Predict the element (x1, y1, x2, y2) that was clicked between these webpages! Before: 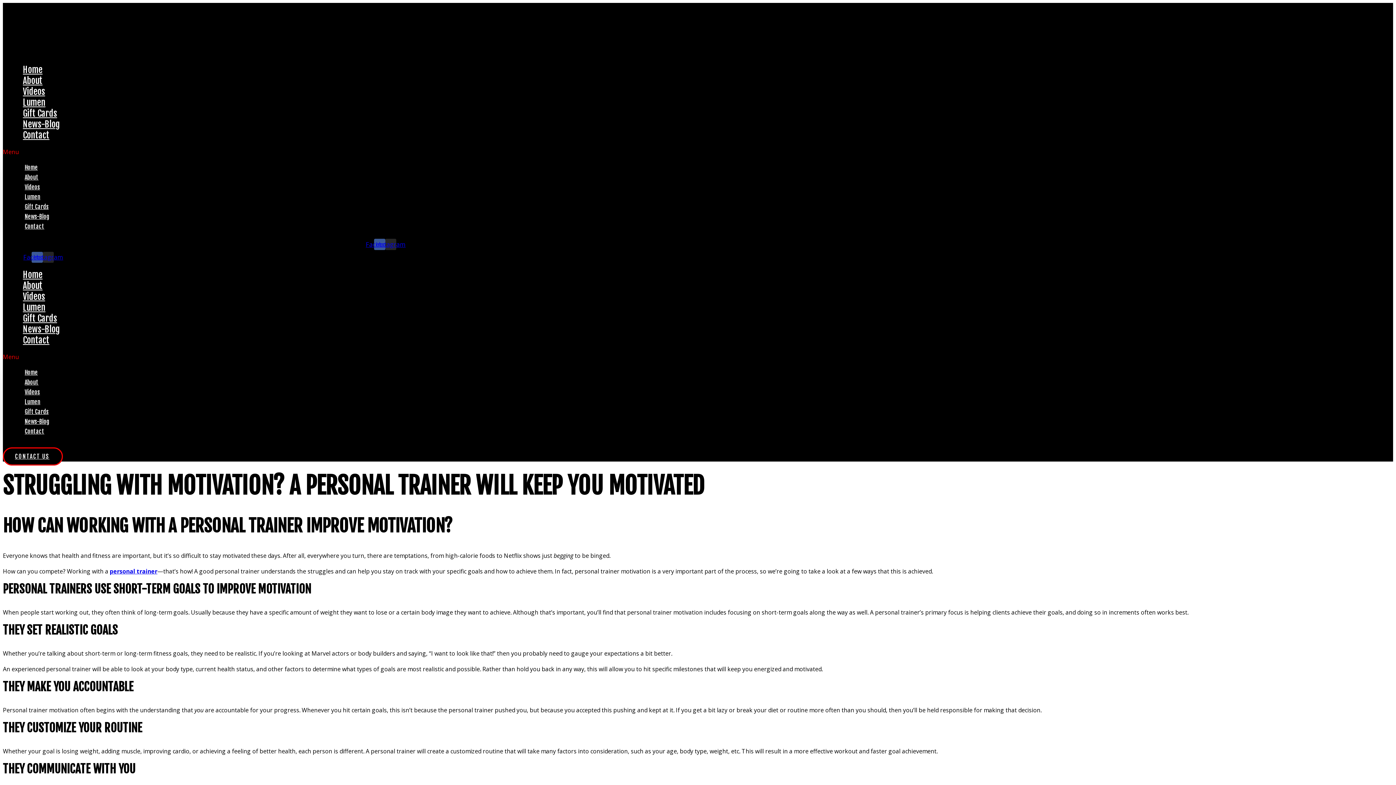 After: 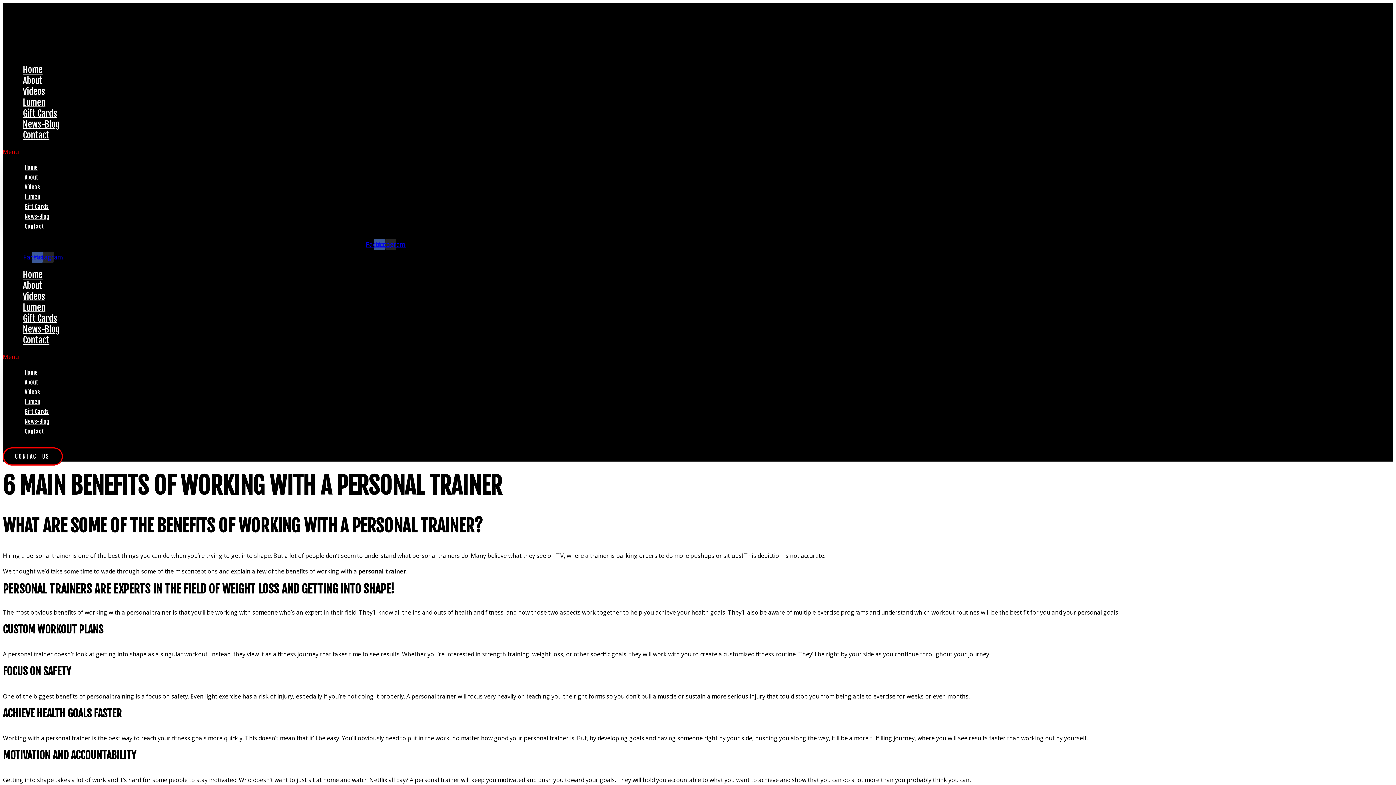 Action: label: personal trainer bbox: (109, 567, 157, 575)